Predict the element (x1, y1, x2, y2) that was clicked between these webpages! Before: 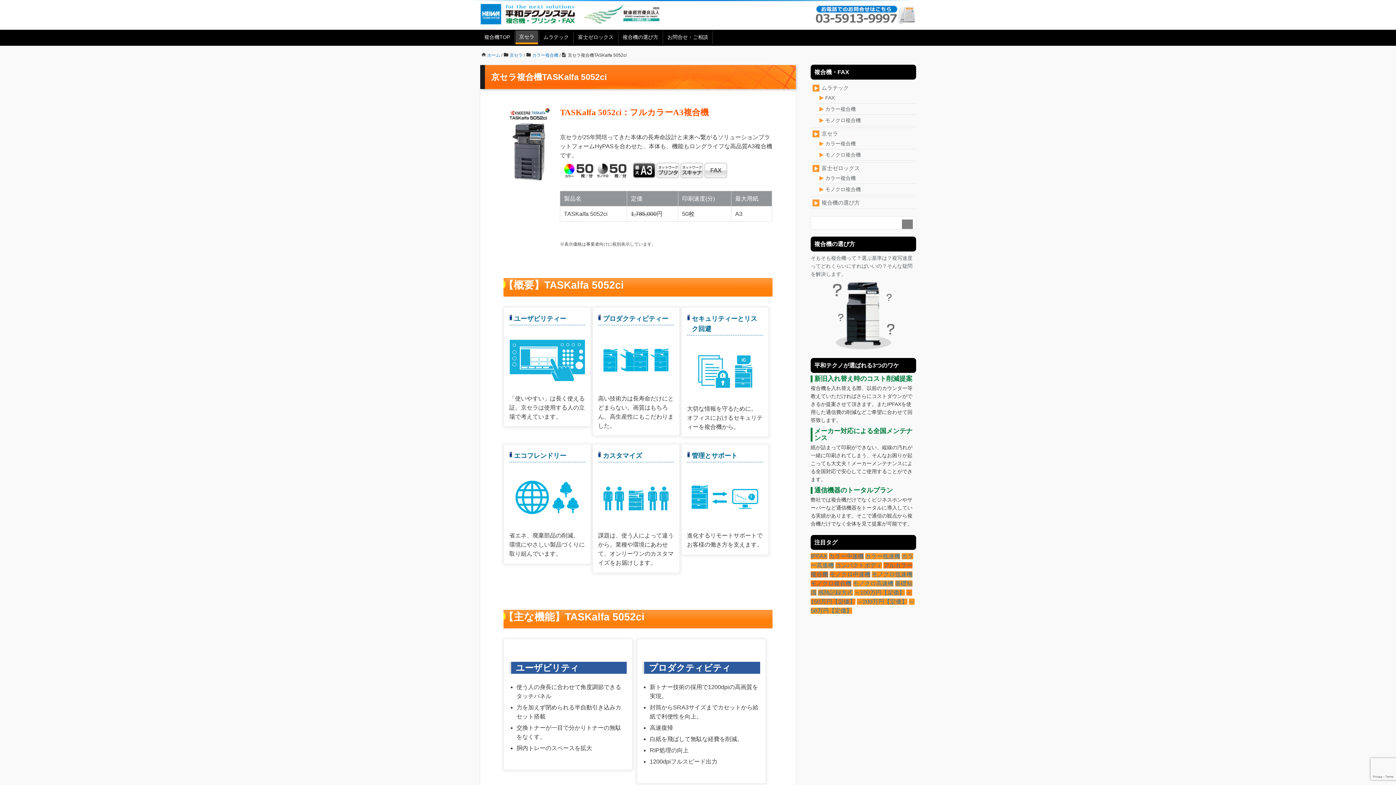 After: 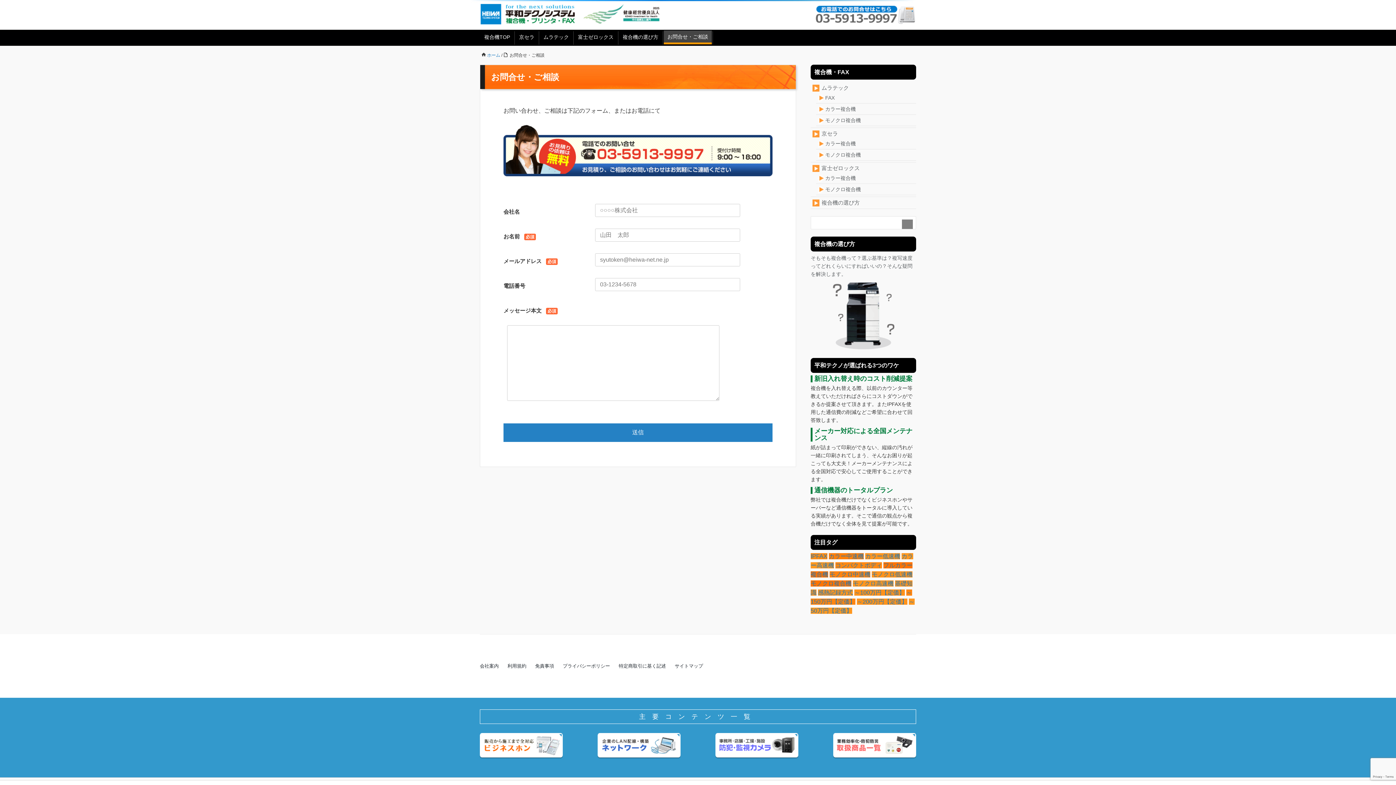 Action: label: お問合せ・ご相談 bbox: (664, 30, 712, 44)